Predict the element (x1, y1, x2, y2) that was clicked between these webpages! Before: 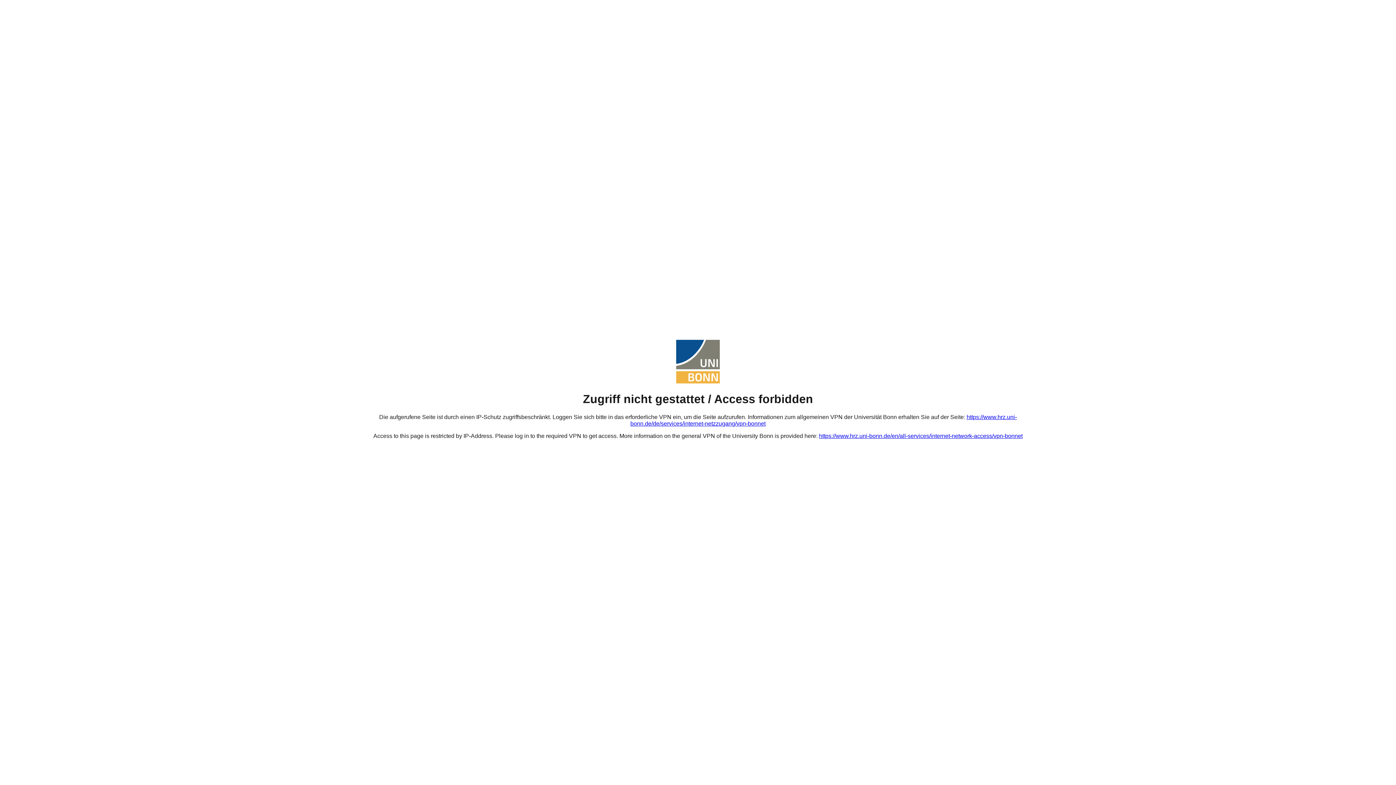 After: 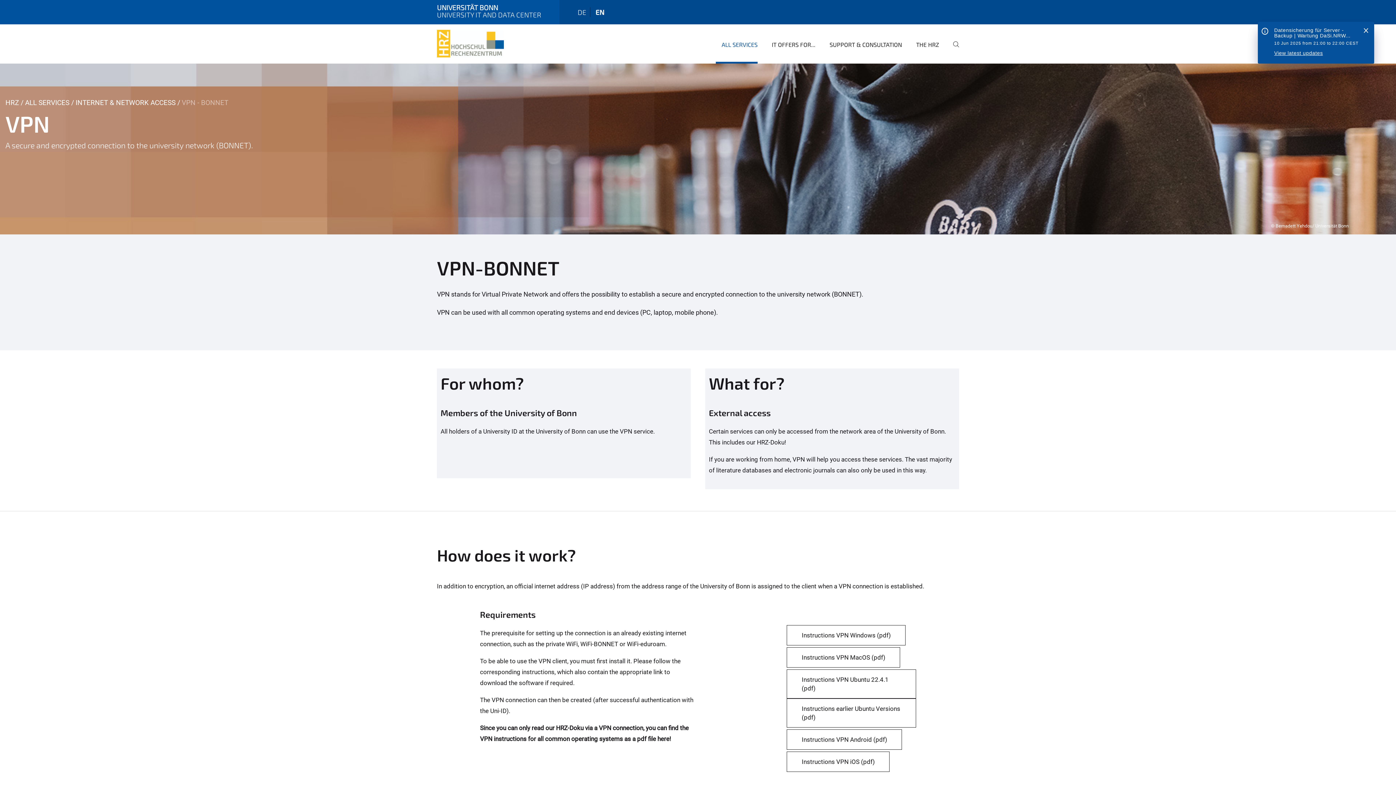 Action: bbox: (819, 433, 1022, 439) label: https://www.hrz.uni-bonn.de/en/all-services/internet-network-access/vpn-bonnet